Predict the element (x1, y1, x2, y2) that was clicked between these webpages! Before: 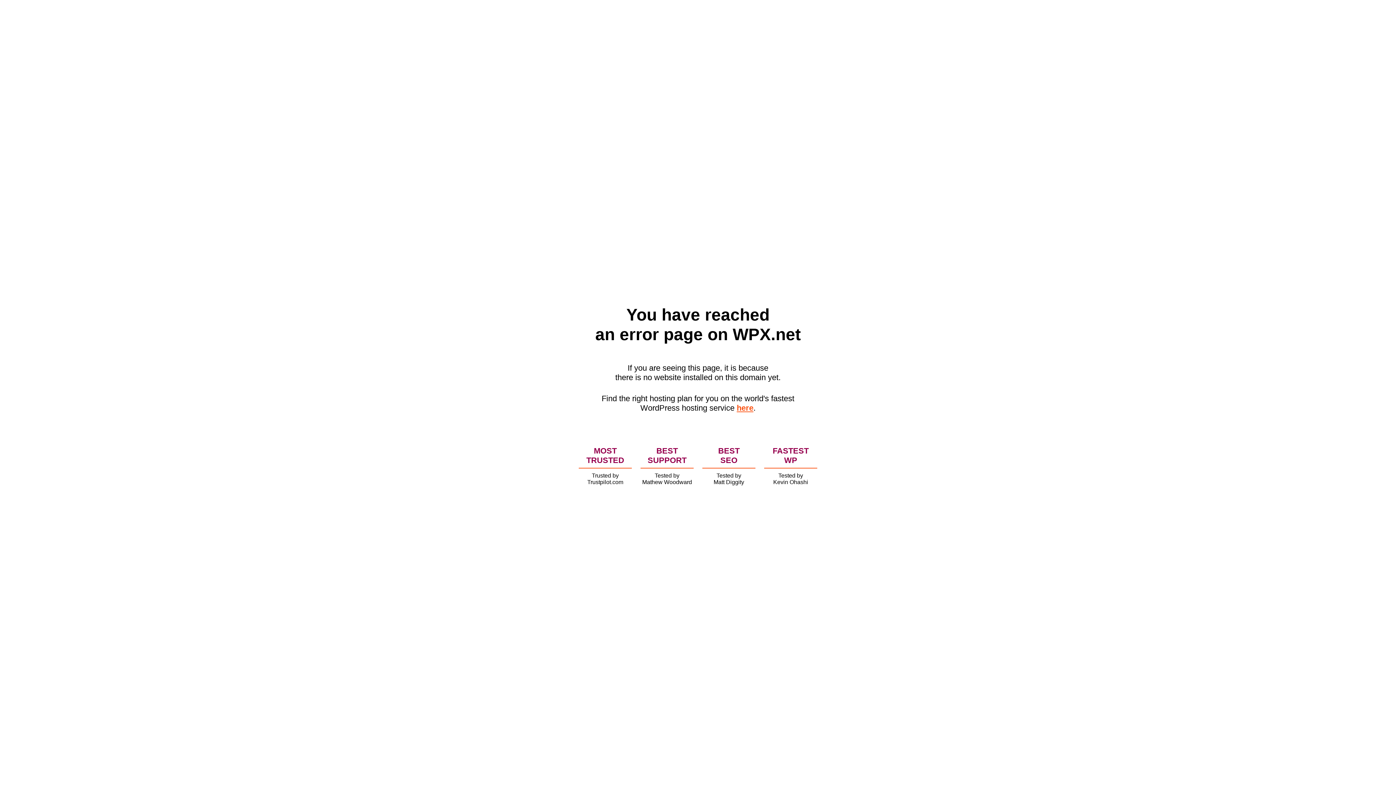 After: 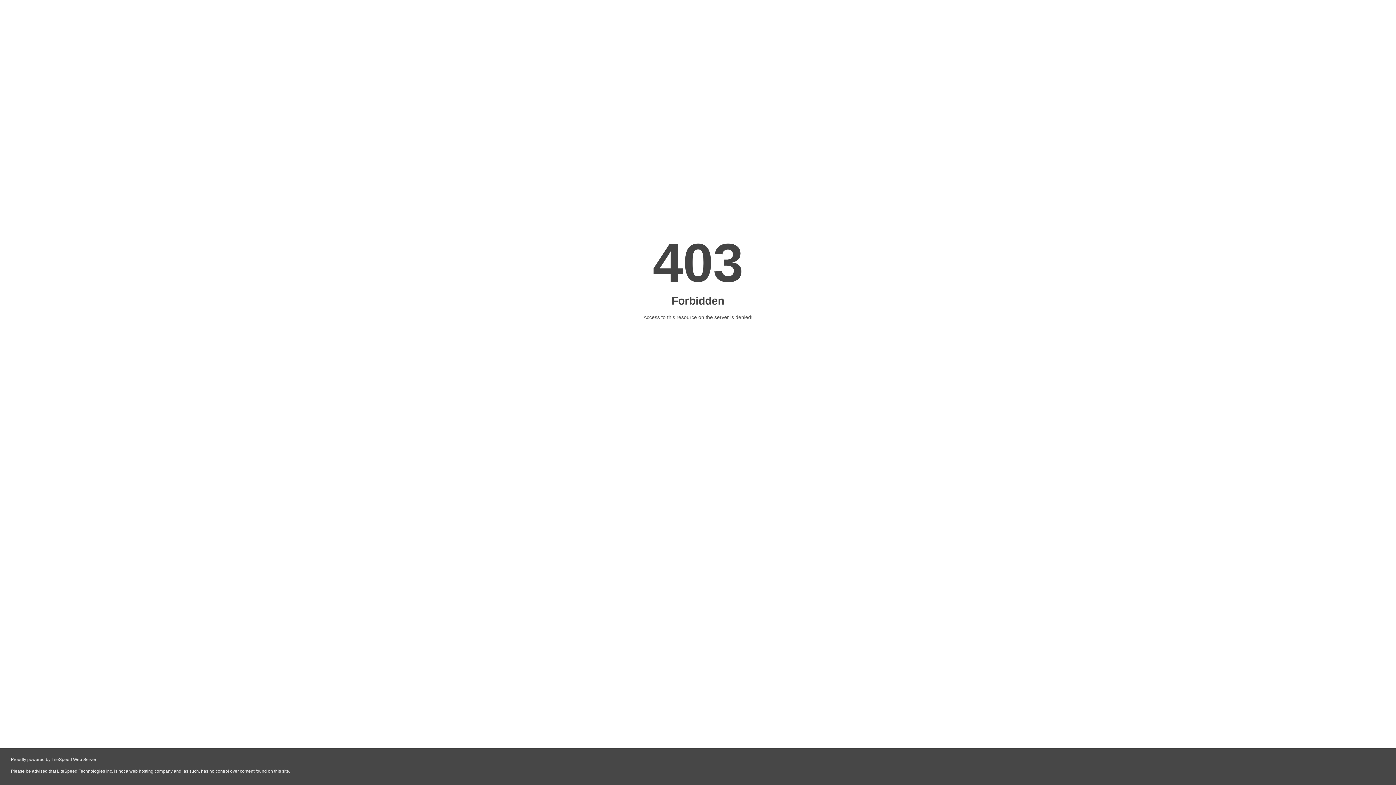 Action: bbox: (736, 403, 753, 412) label: here